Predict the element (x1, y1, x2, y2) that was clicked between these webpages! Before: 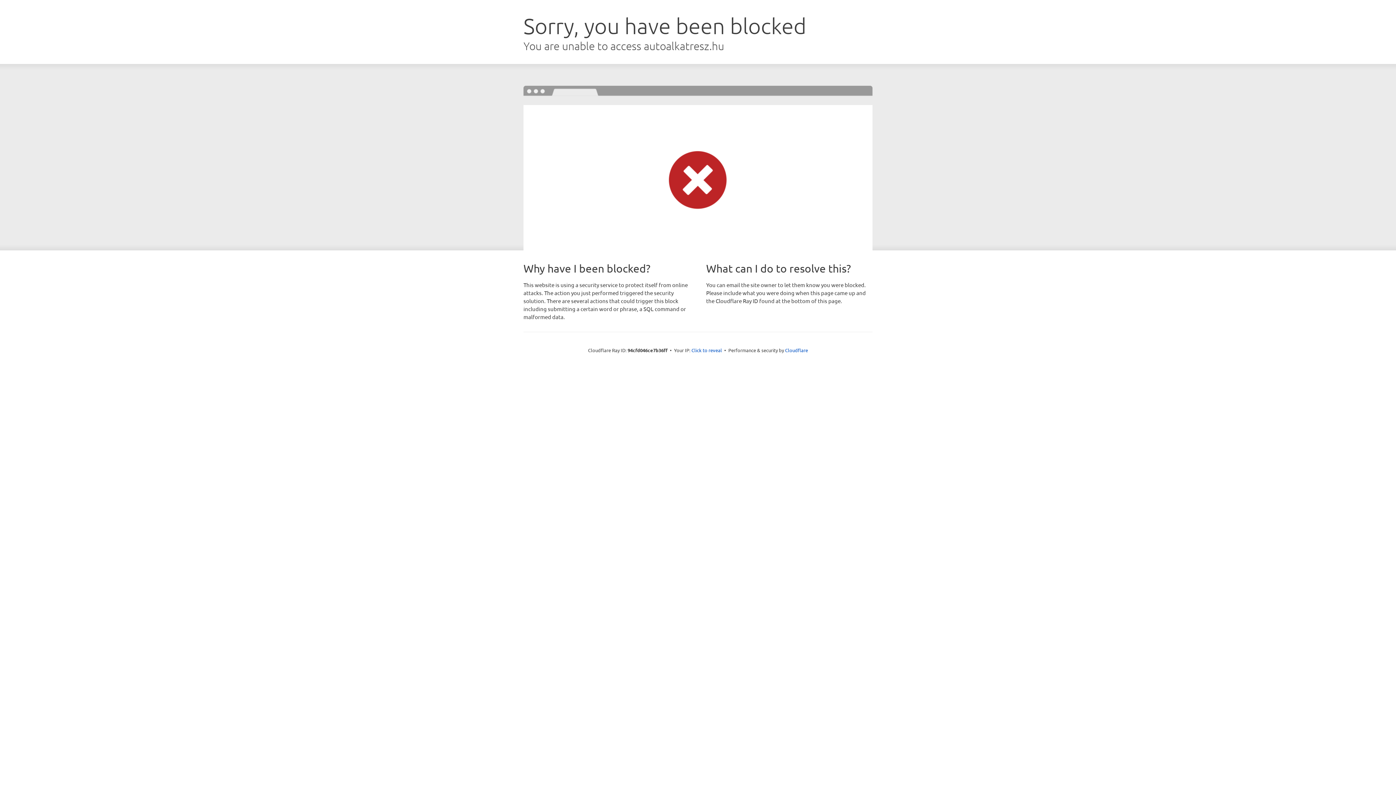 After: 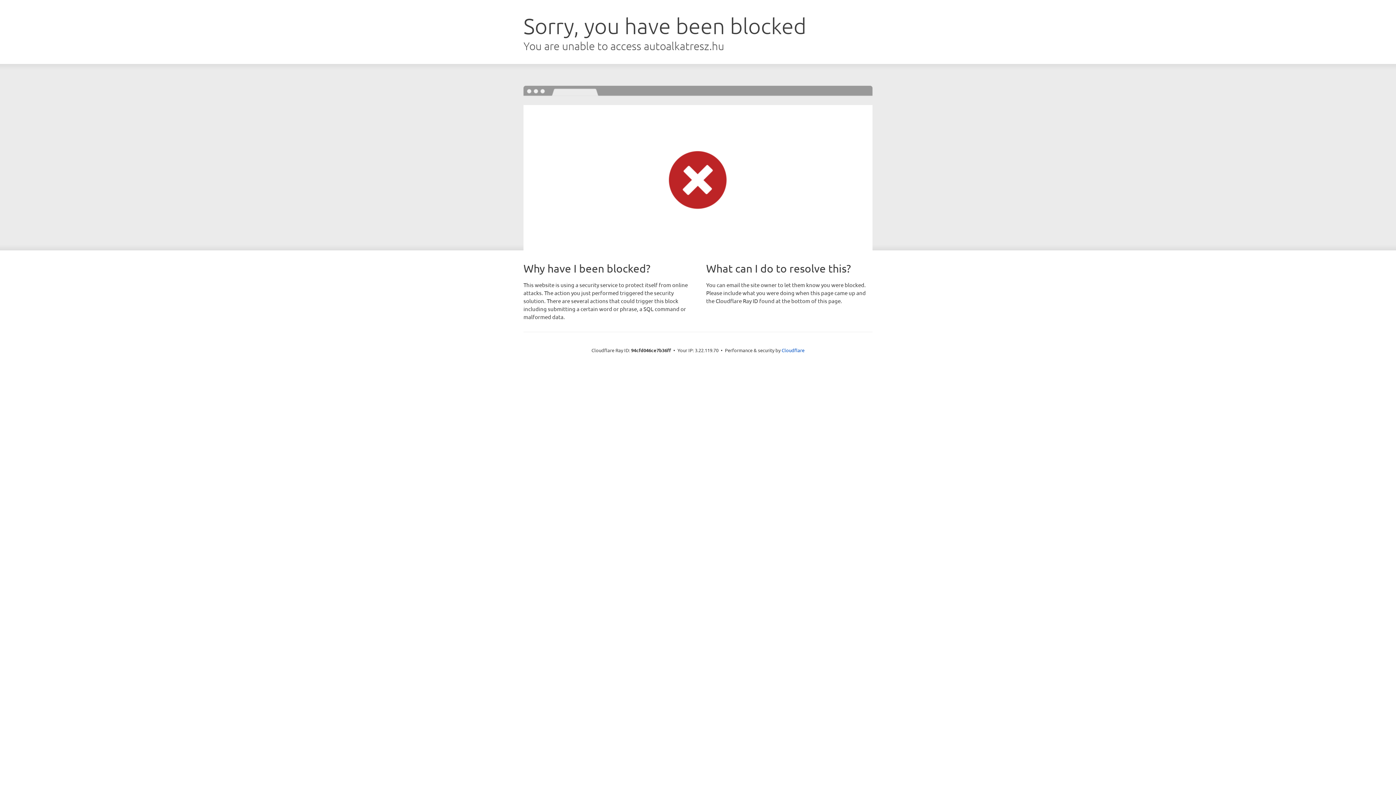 Action: label: Click to reveal bbox: (691, 346, 722, 353)